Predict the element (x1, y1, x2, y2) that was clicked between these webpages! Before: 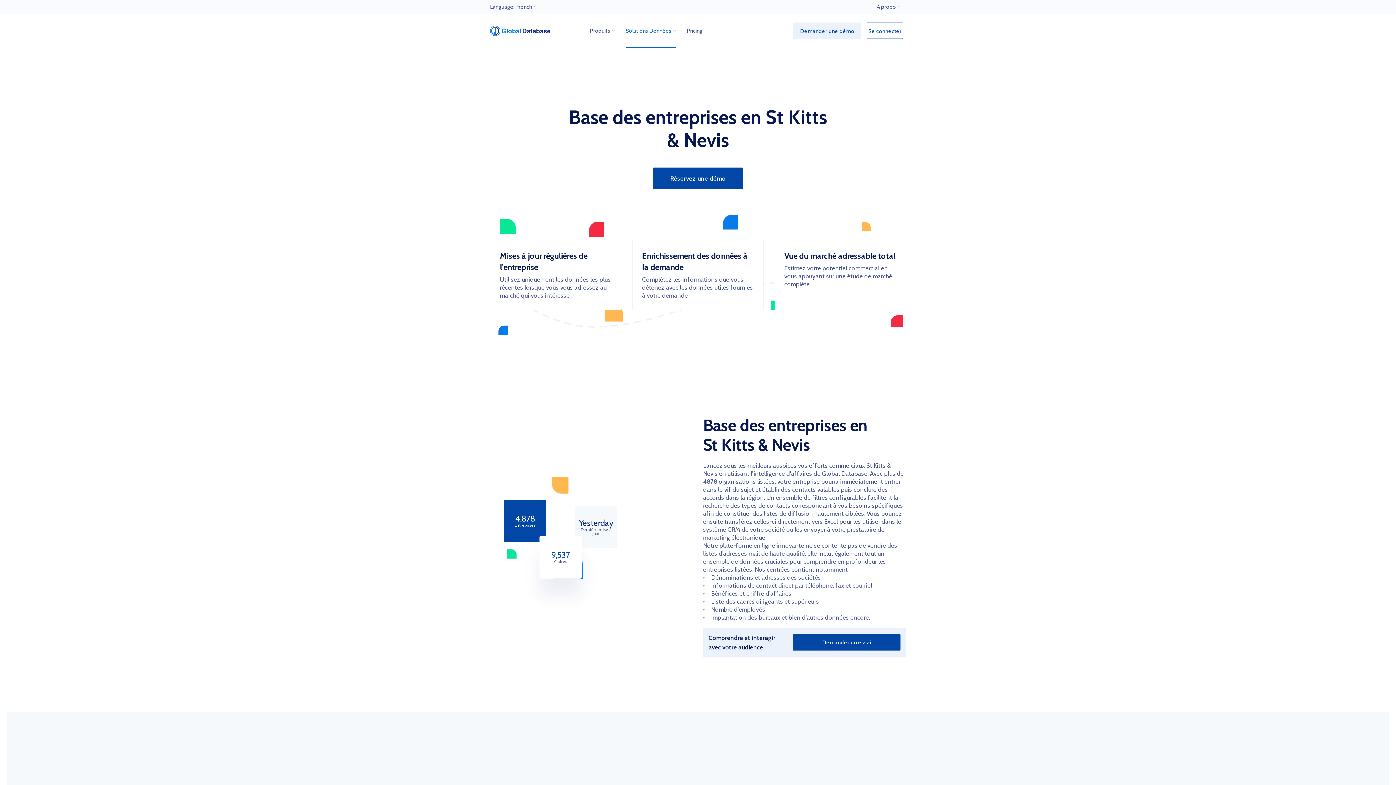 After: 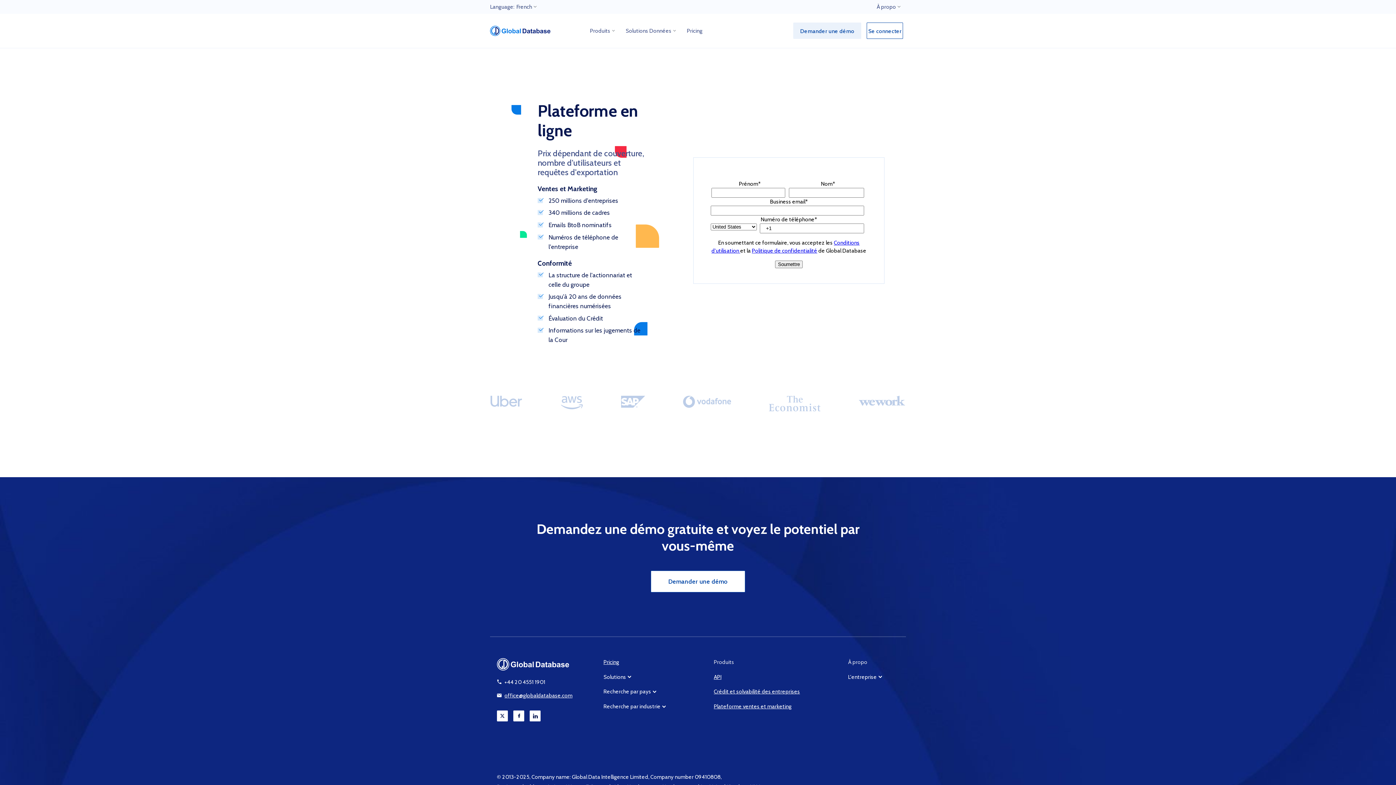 Action: bbox: (793, 634, 900, 651) label: Demander un essai